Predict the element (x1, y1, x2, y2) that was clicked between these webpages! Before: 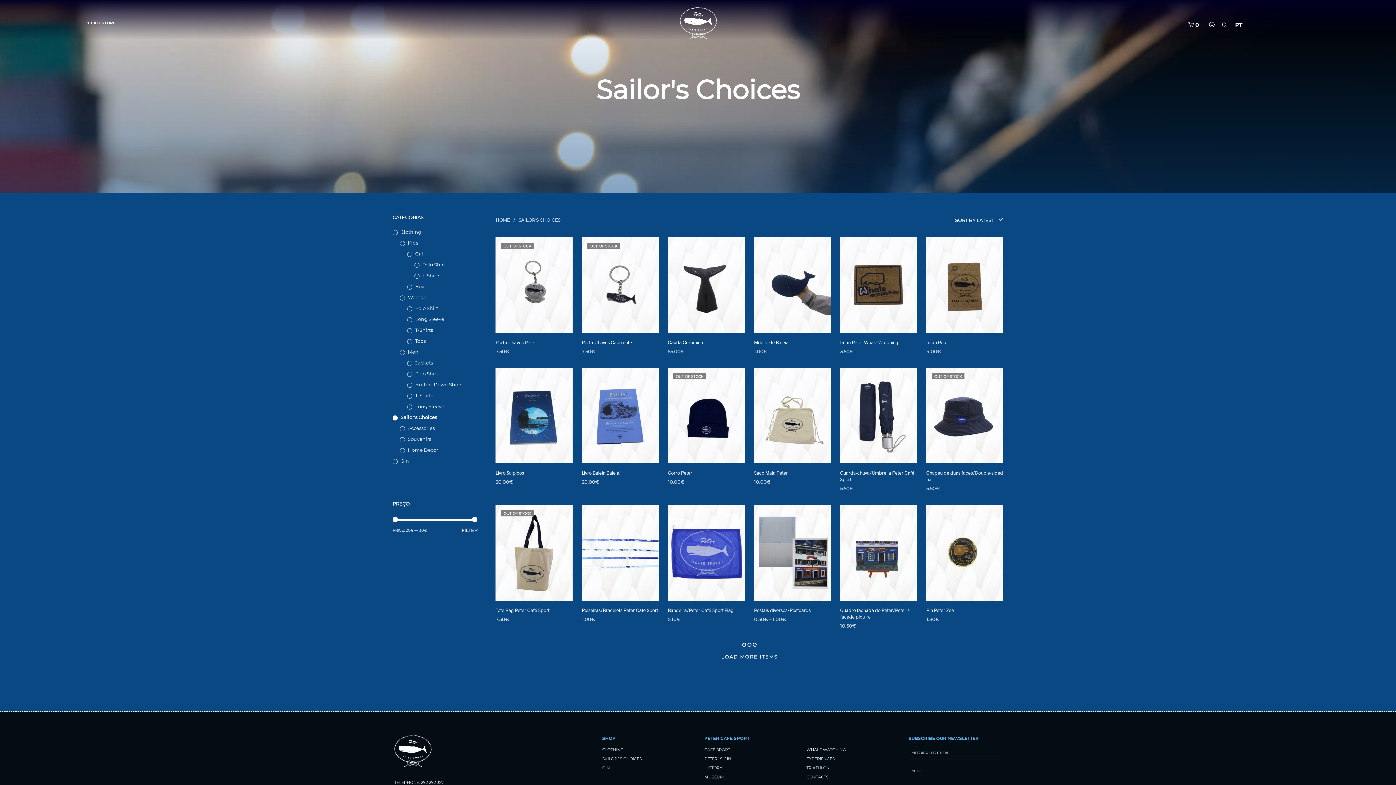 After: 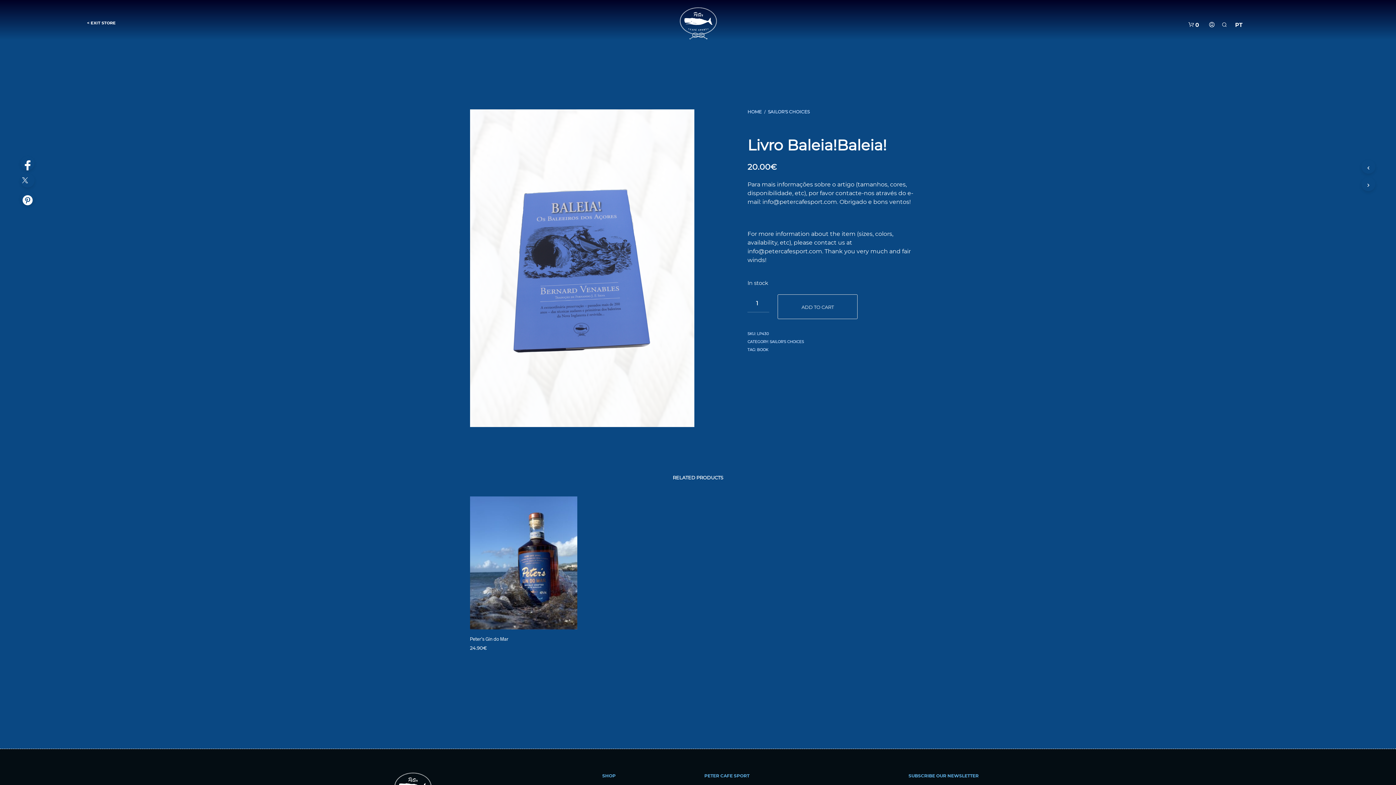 Action: label: Livro Baleia!Baleia! bbox: (581, 469, 620, 476)